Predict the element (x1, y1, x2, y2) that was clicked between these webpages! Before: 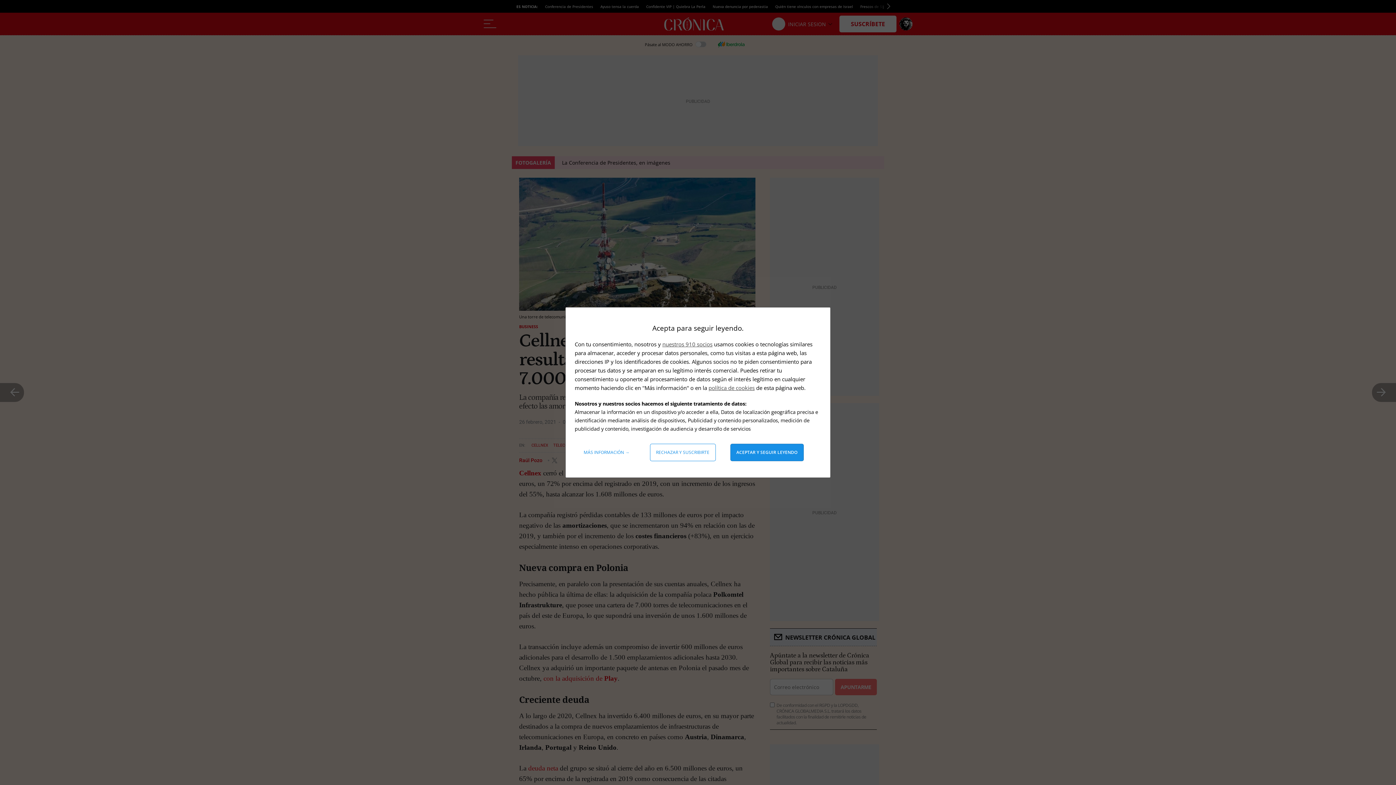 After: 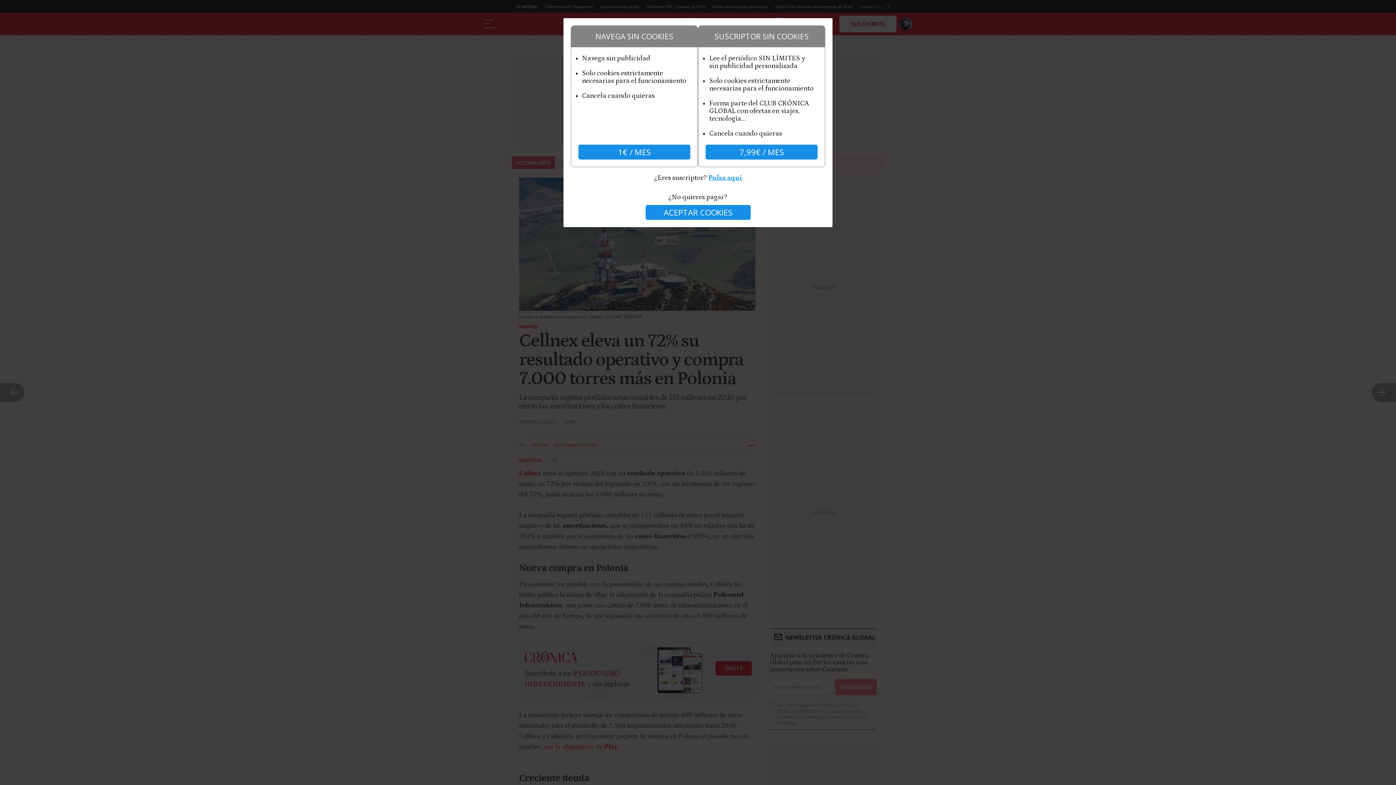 Action: bbox: (650, 444, 715, 461) label: Rechazar y suscribirte